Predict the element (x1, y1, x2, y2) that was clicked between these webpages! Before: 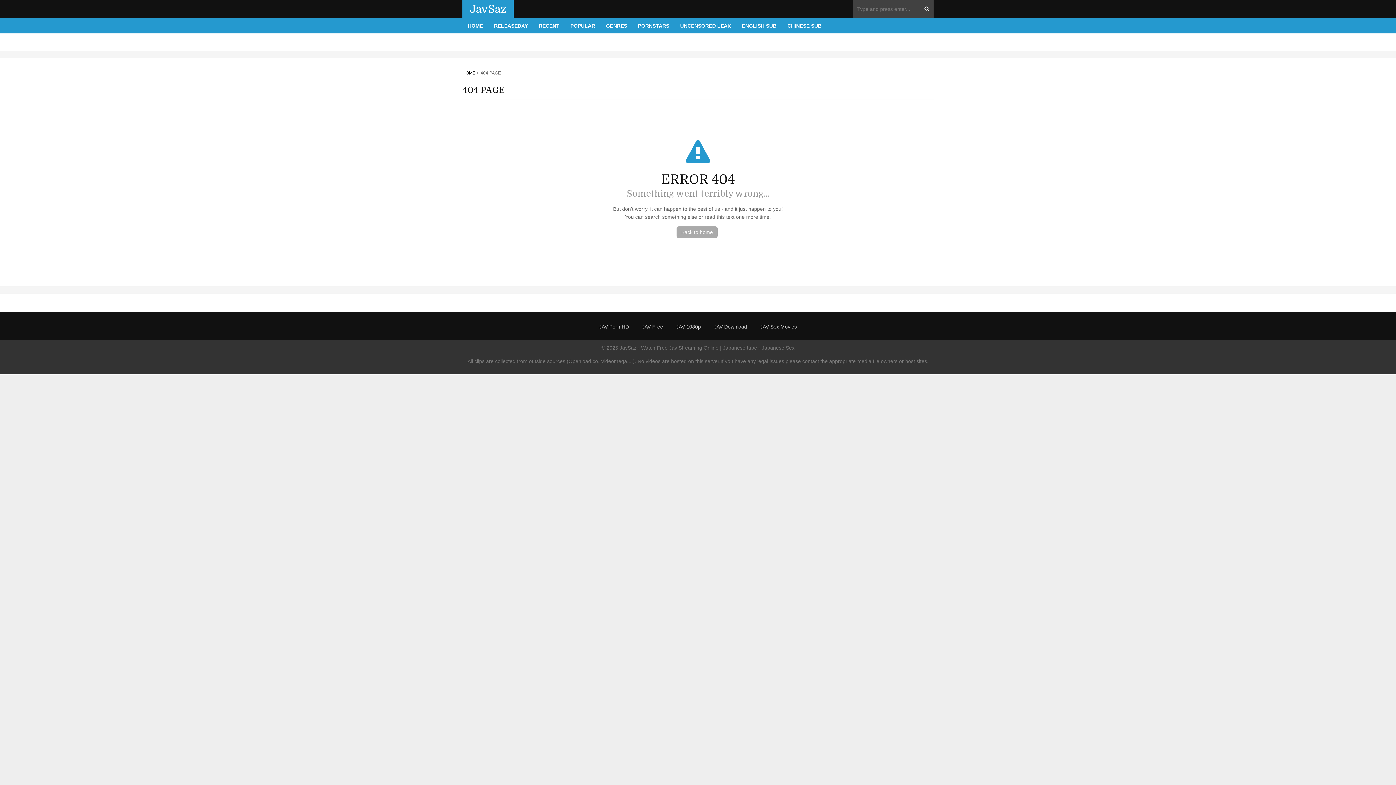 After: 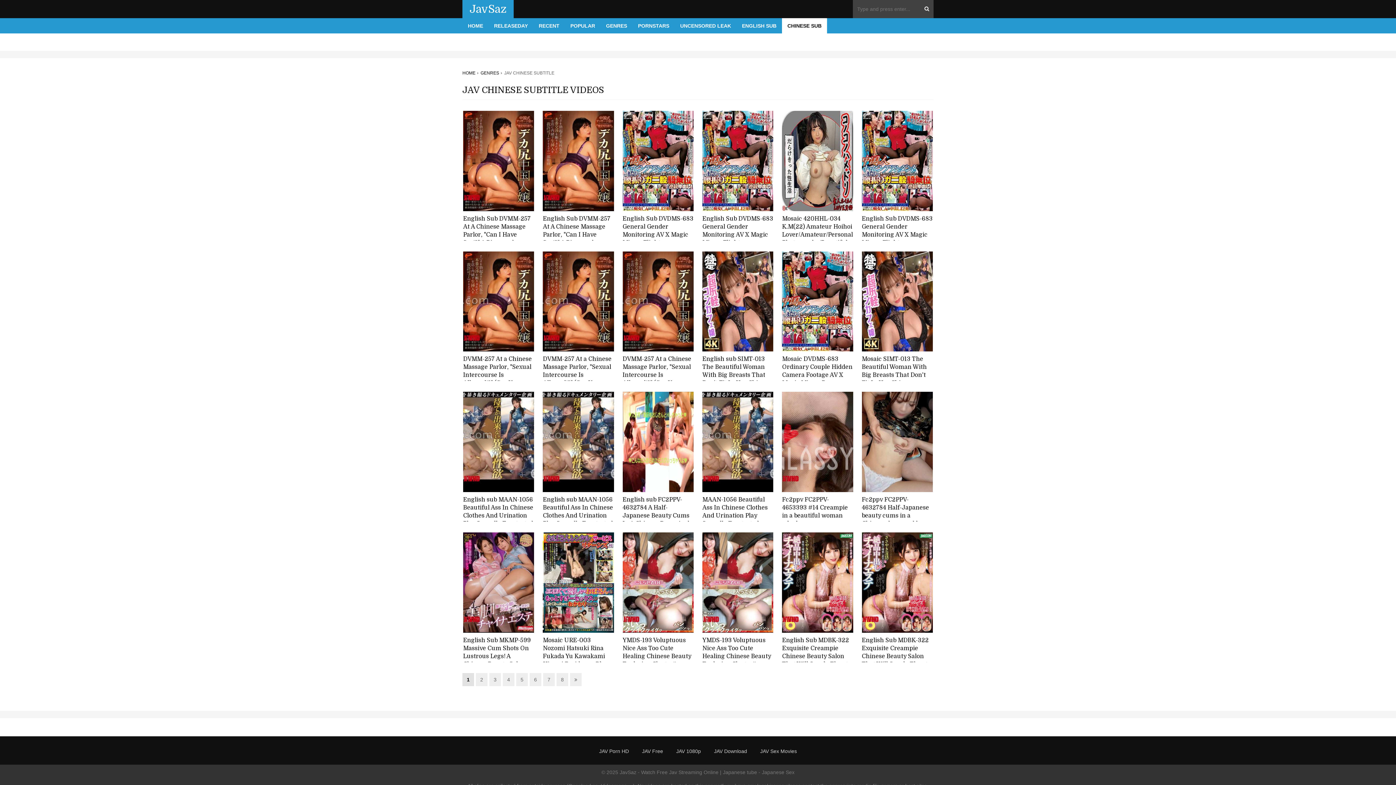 Action: bbox: (782, 18, 827, 33) label: CHINESE SUB